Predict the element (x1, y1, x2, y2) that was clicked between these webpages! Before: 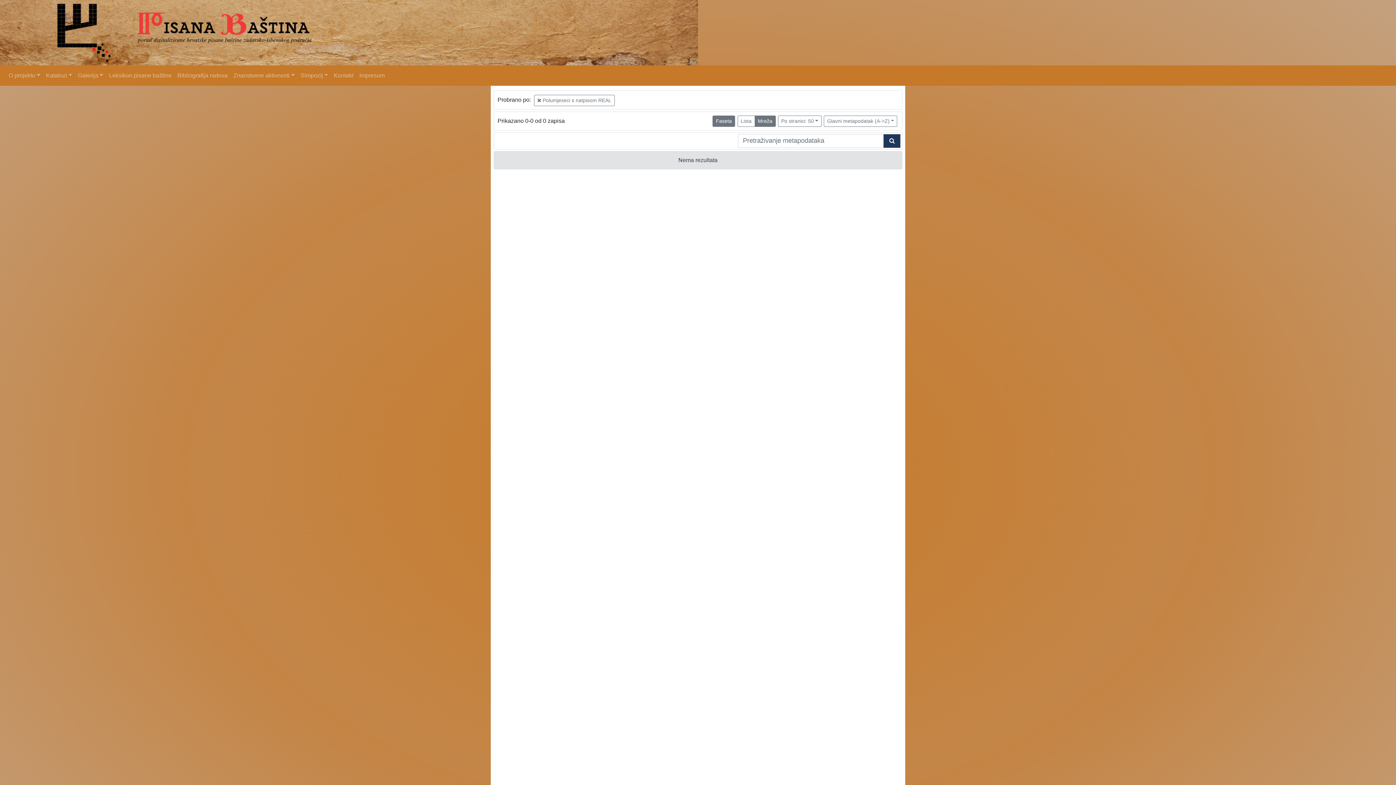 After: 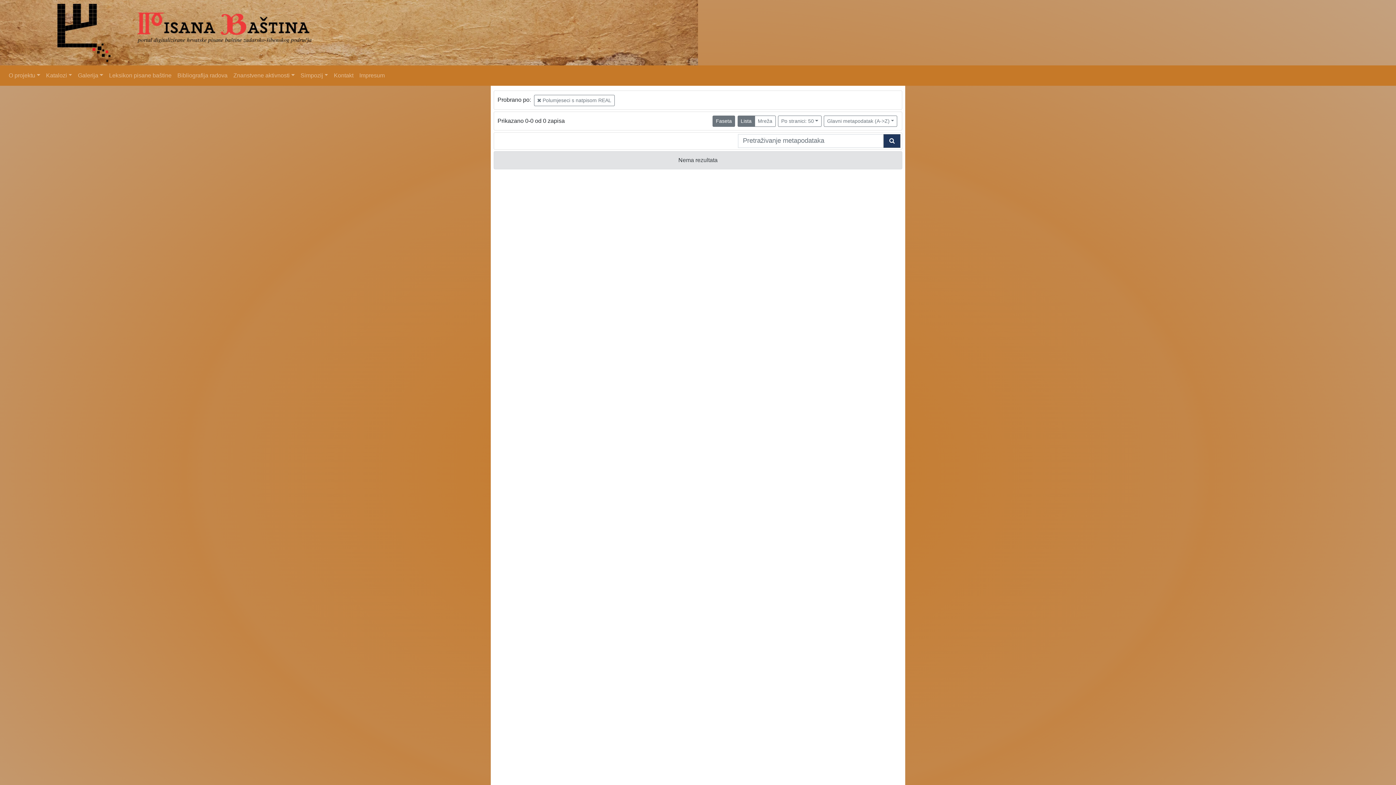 Action: label: Lista bbox: (737, 115, 755, 126)